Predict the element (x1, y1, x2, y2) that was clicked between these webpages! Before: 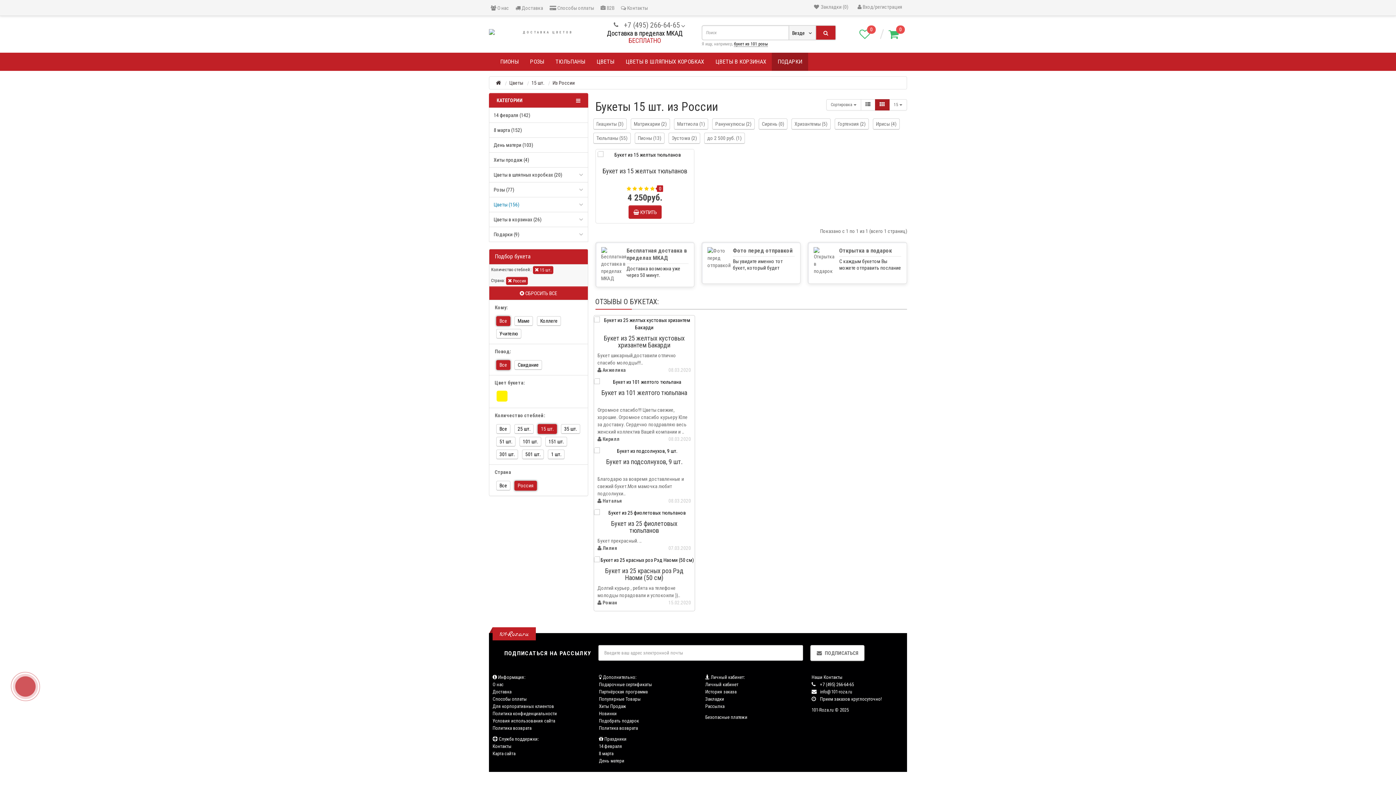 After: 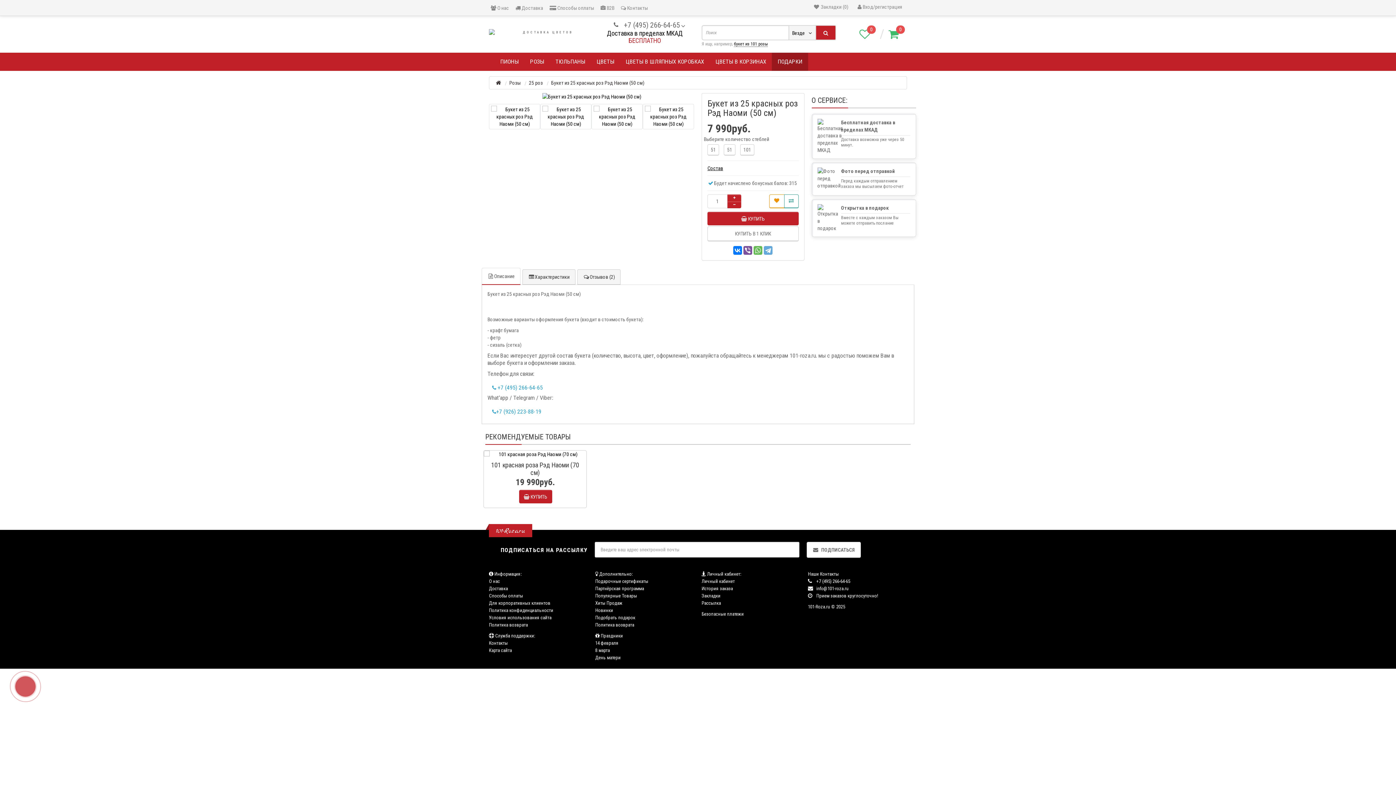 Action: bbox: (594, 556, 694, 564)